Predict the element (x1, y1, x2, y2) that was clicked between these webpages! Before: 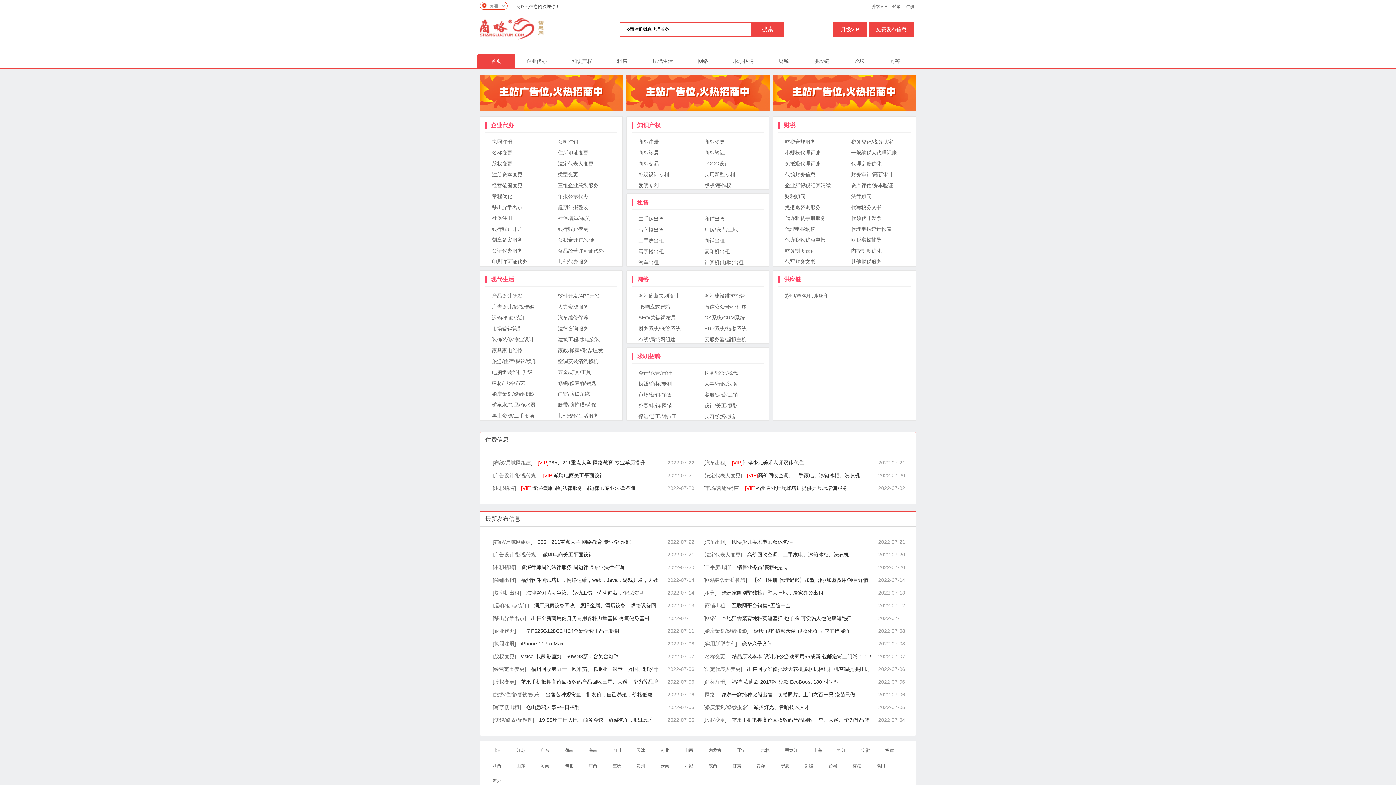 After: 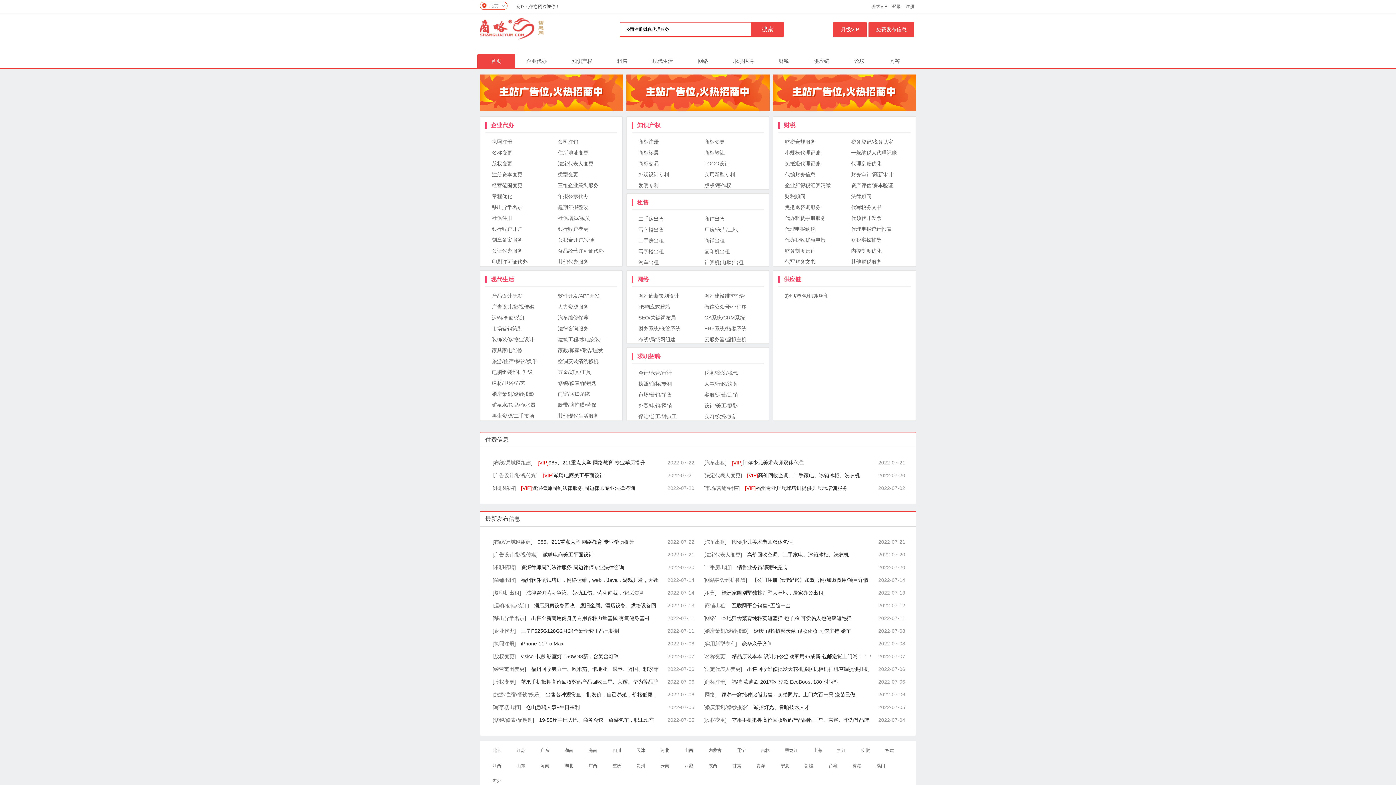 Action: label: 北京 bbox: (487, 745, 506, 756)